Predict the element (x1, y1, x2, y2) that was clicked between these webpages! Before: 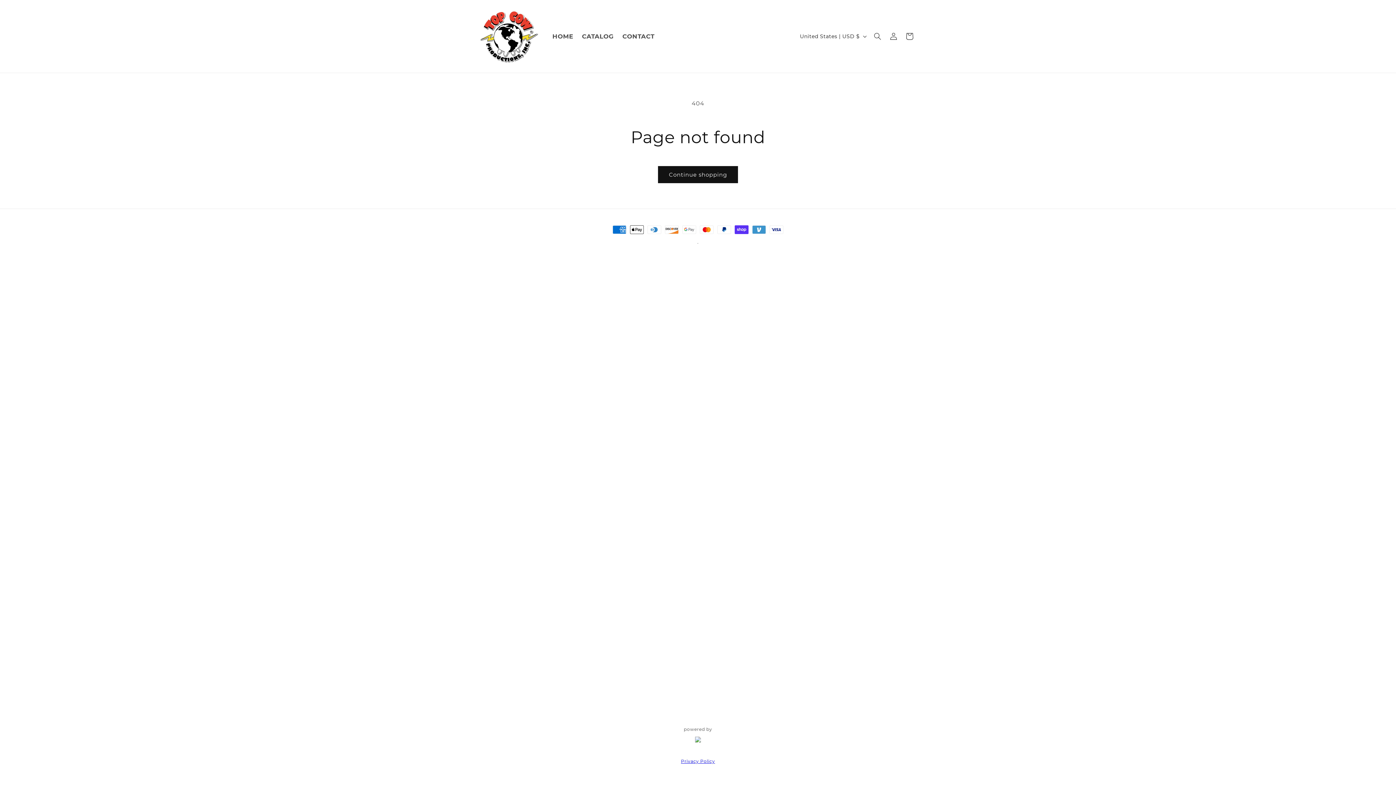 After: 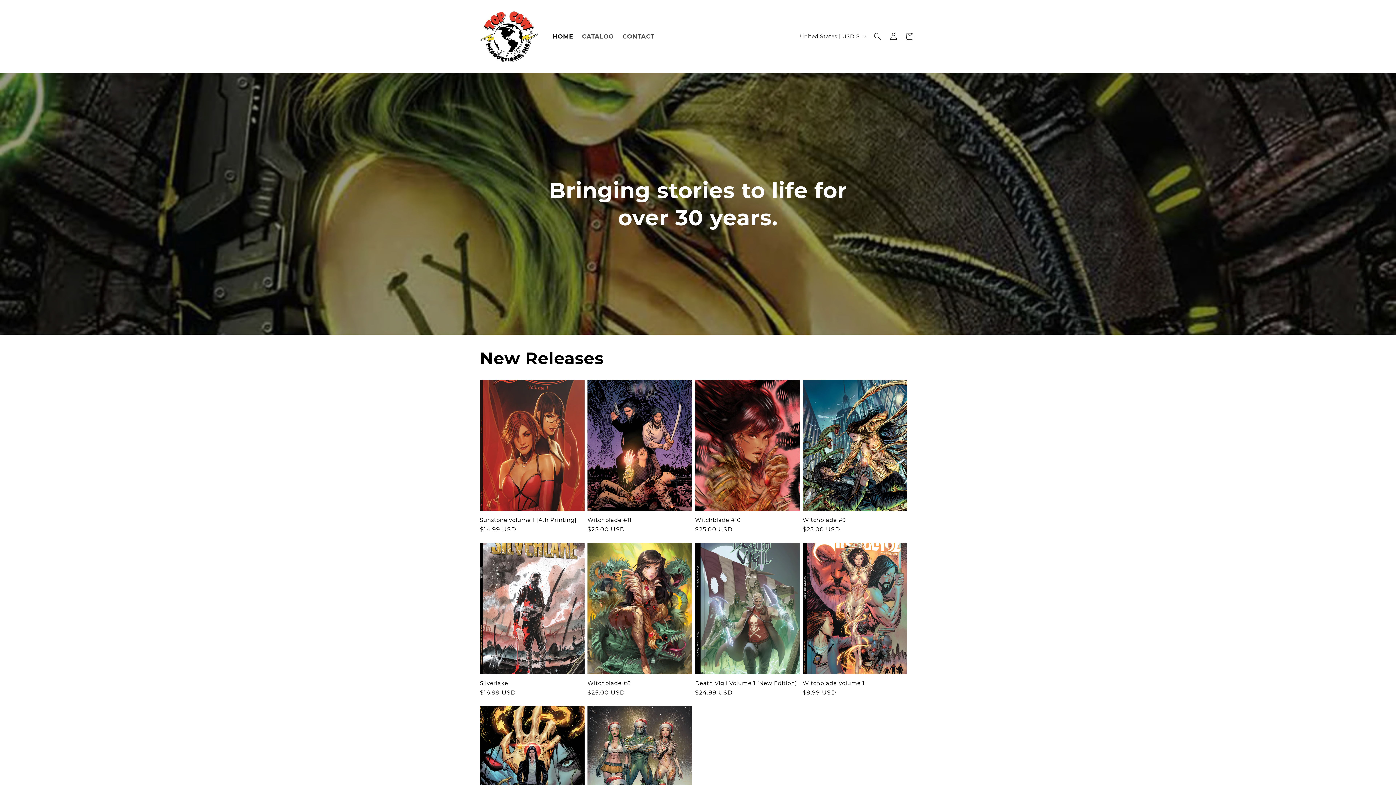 Action: bbox: (477, 7, 540, 65)